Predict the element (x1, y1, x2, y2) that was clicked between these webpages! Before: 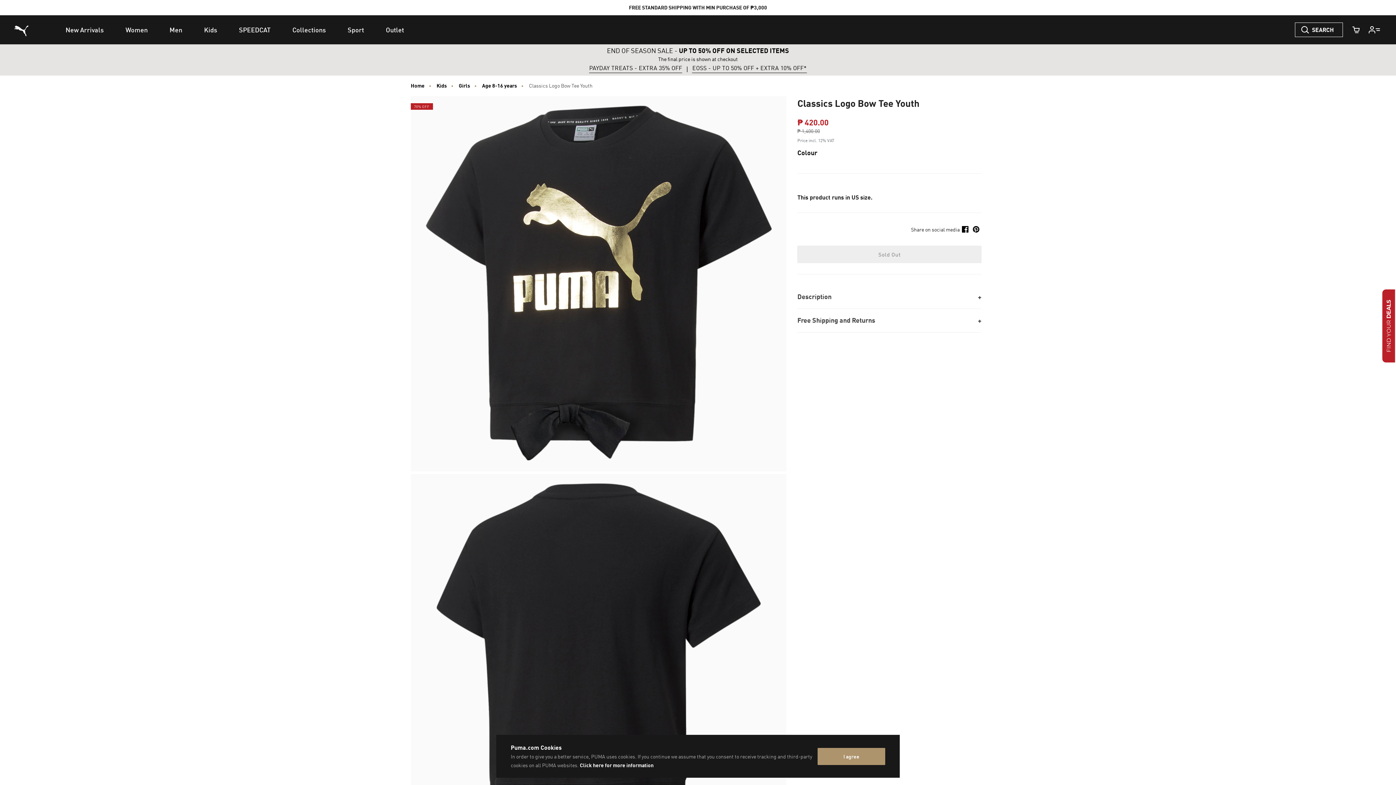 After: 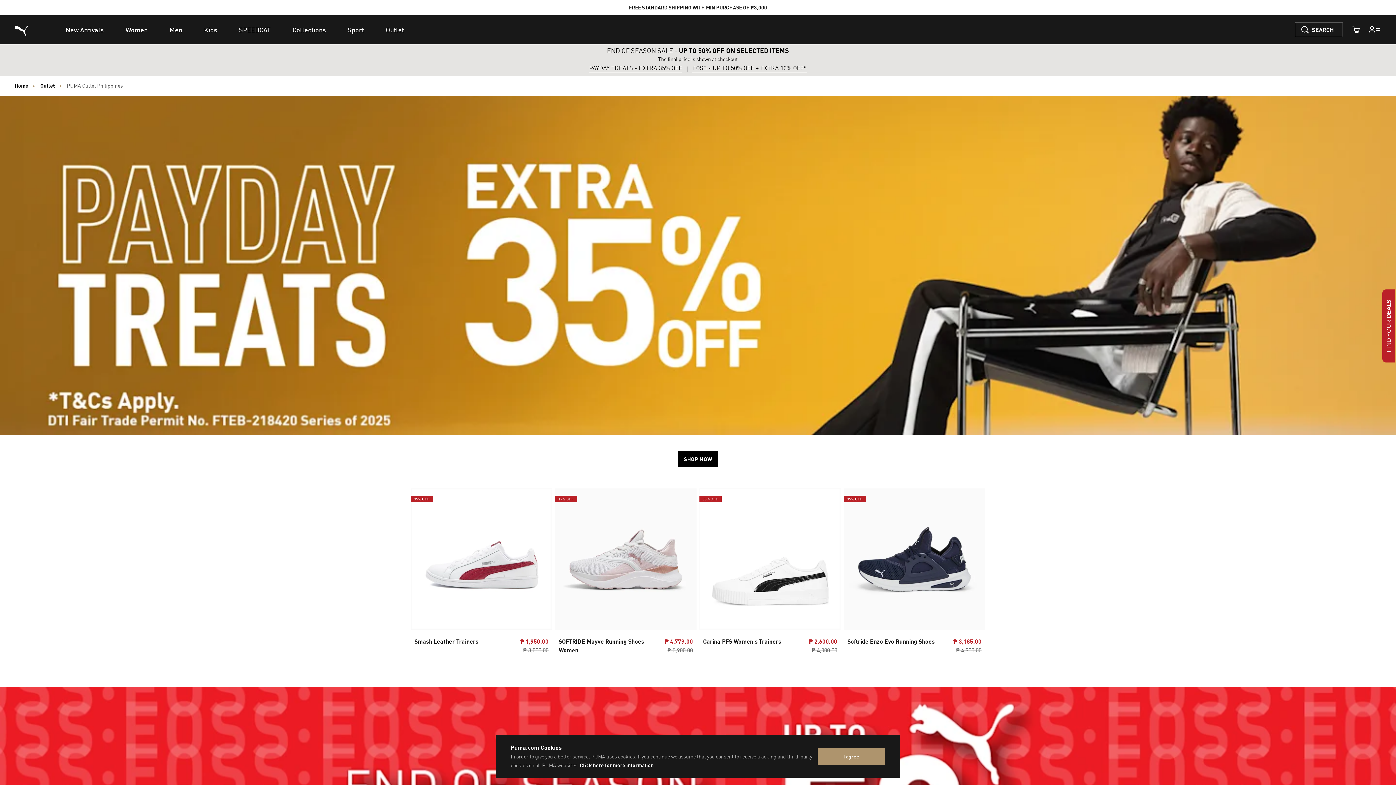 Action: label: PAYDAY TREATS - EXTRA 35% OFF bbox: (589, 65, 682, 73)